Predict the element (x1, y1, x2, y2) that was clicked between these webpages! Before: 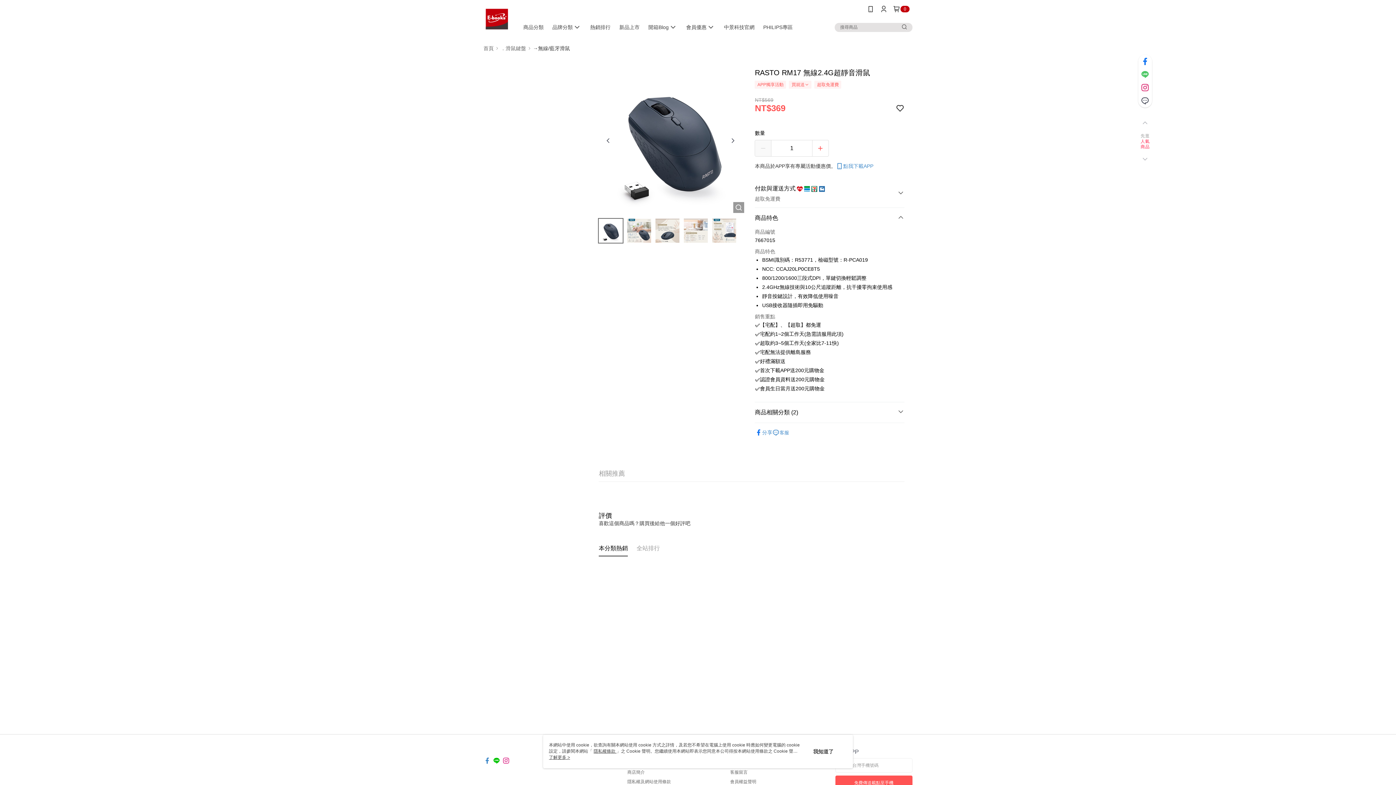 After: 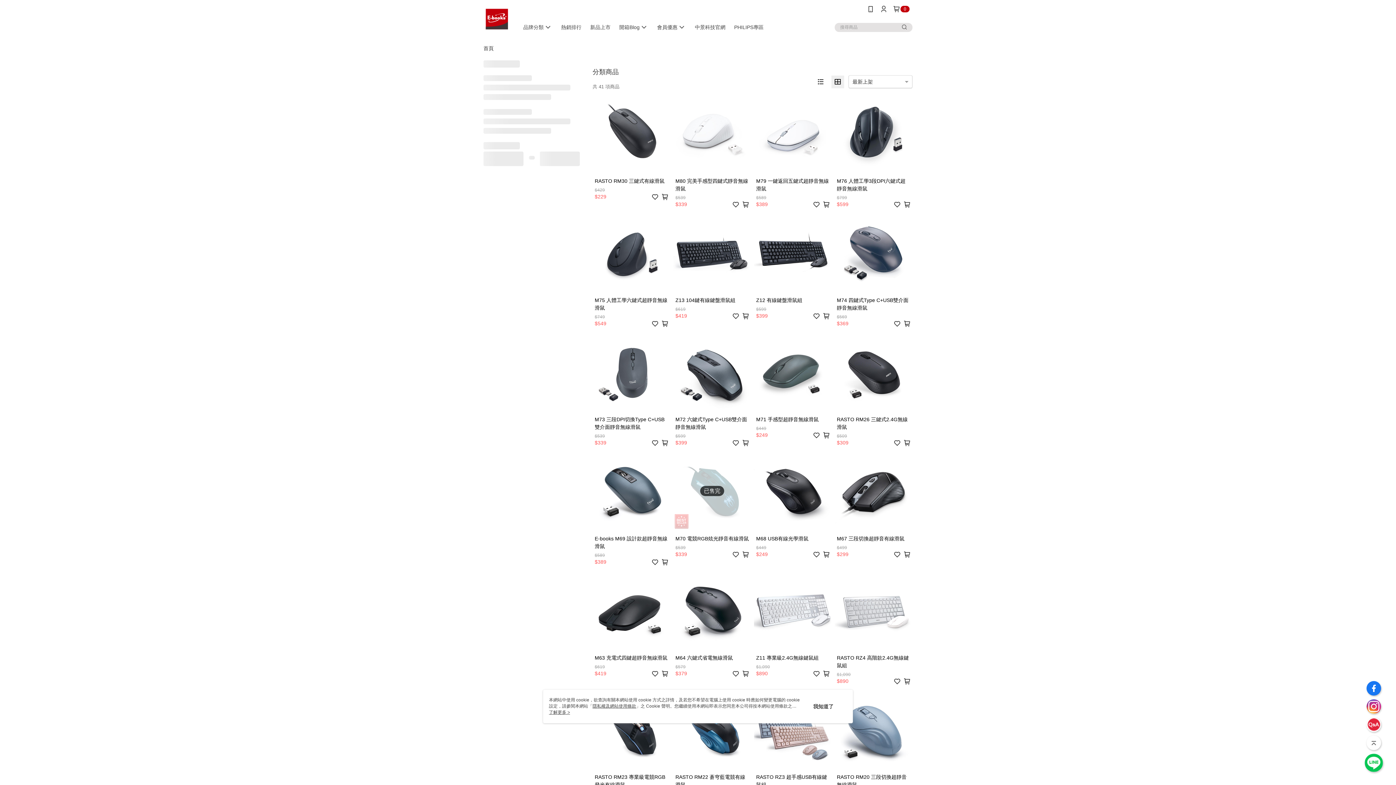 Action: bbox: (500, 45, 526, 50) label: ．滑鼠鍵盤